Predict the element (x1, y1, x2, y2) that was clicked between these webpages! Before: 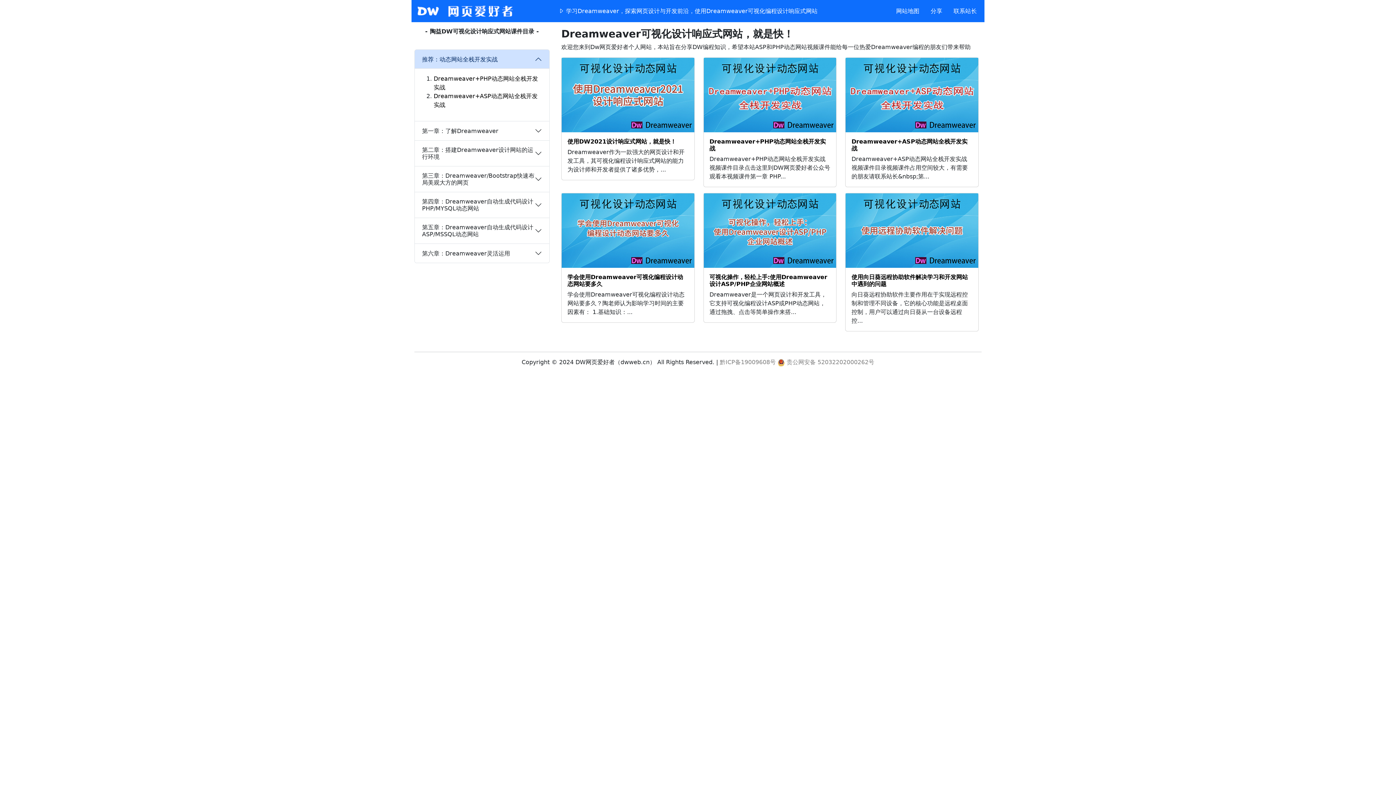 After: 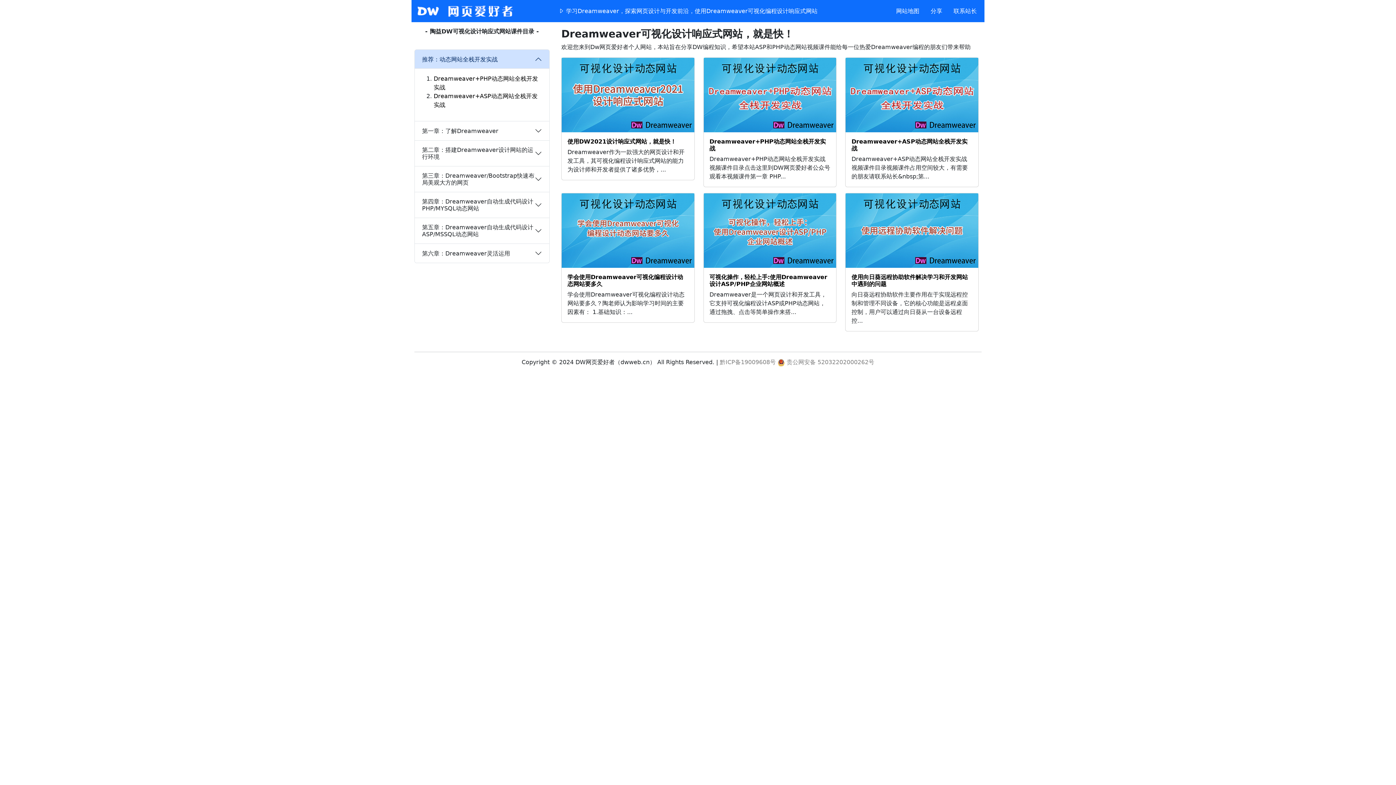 Action: bbox: (720, 358, 776, 365) label: 黔ICP备19009608号